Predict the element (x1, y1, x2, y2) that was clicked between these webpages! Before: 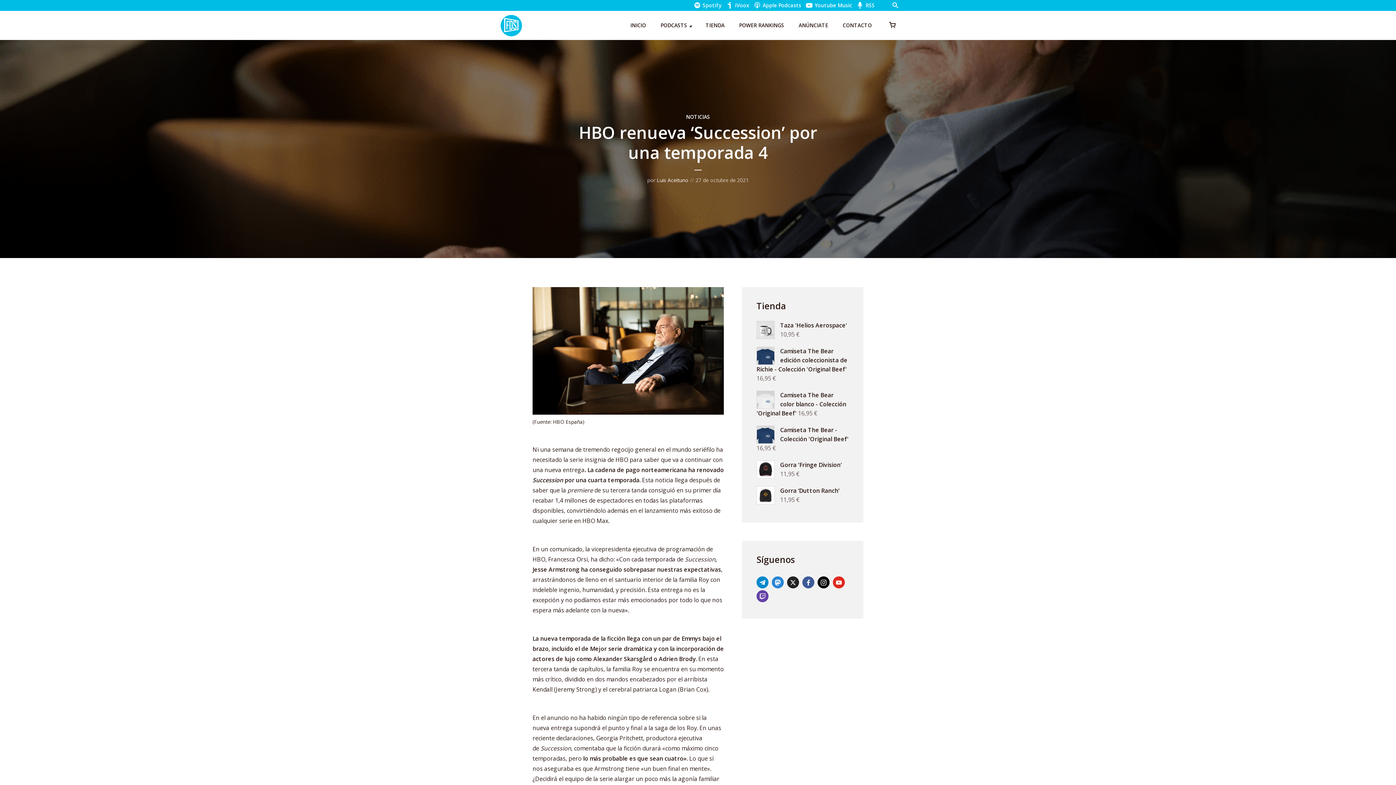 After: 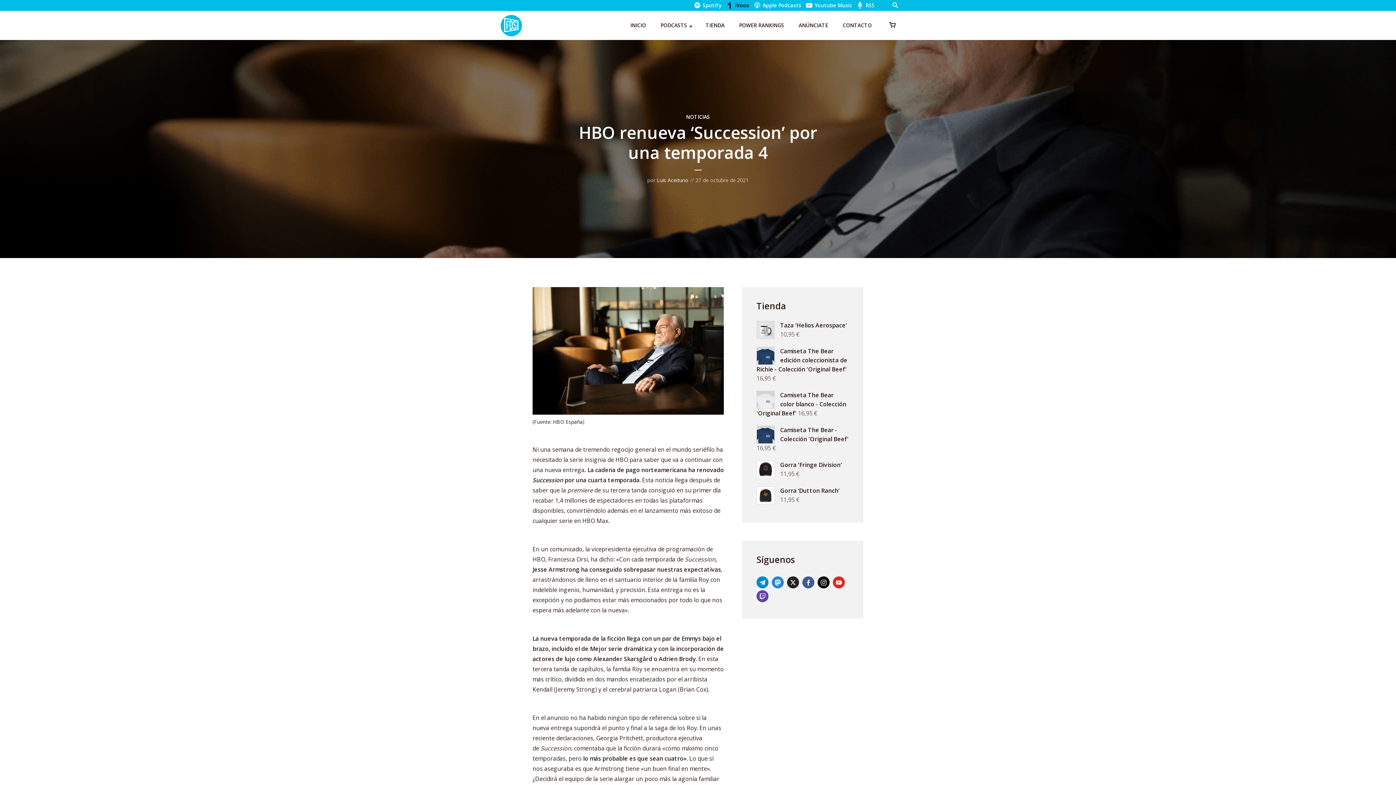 Action: bbox: (725, -3, 749, 14) label: iVoox